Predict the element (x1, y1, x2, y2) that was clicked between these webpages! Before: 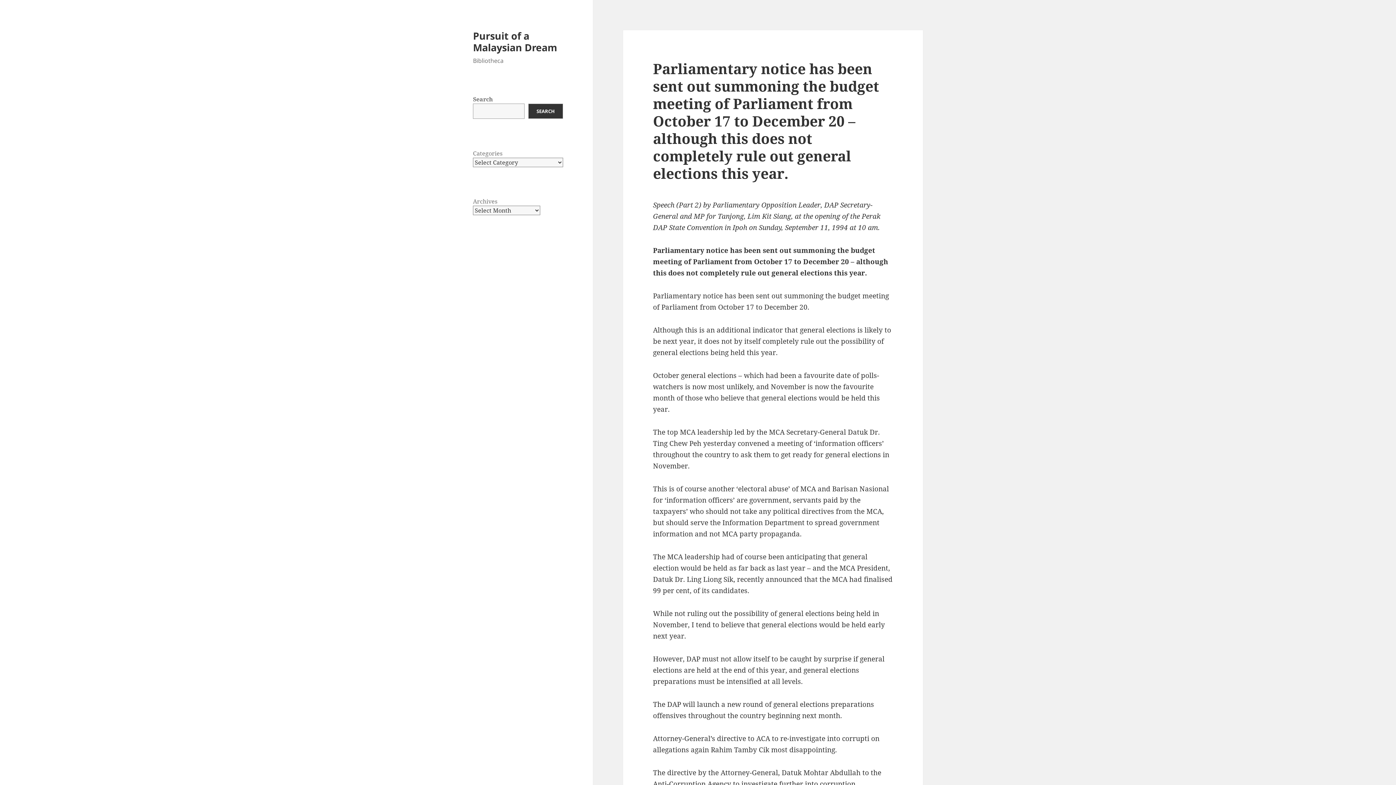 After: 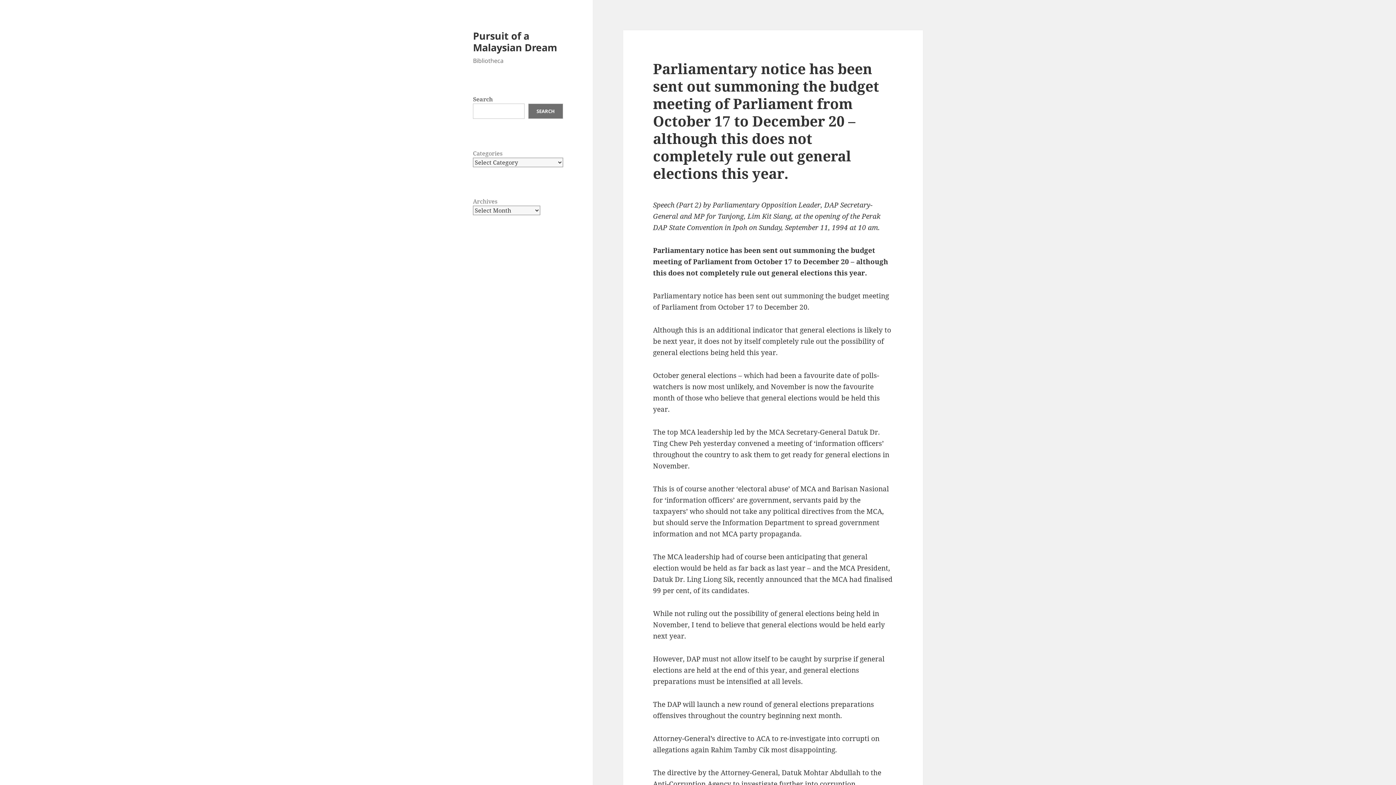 Action: label: Search bbox: (528, 103, 563, 118)